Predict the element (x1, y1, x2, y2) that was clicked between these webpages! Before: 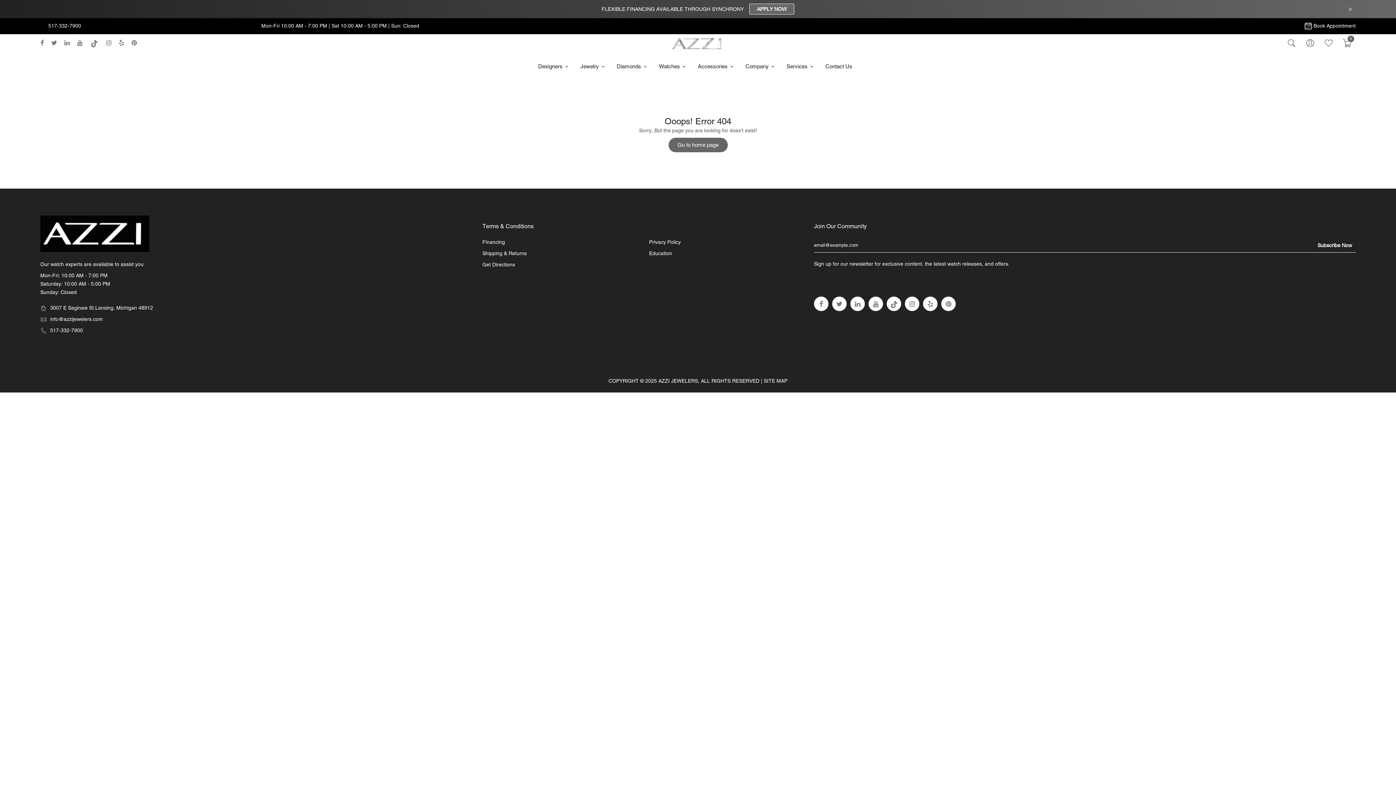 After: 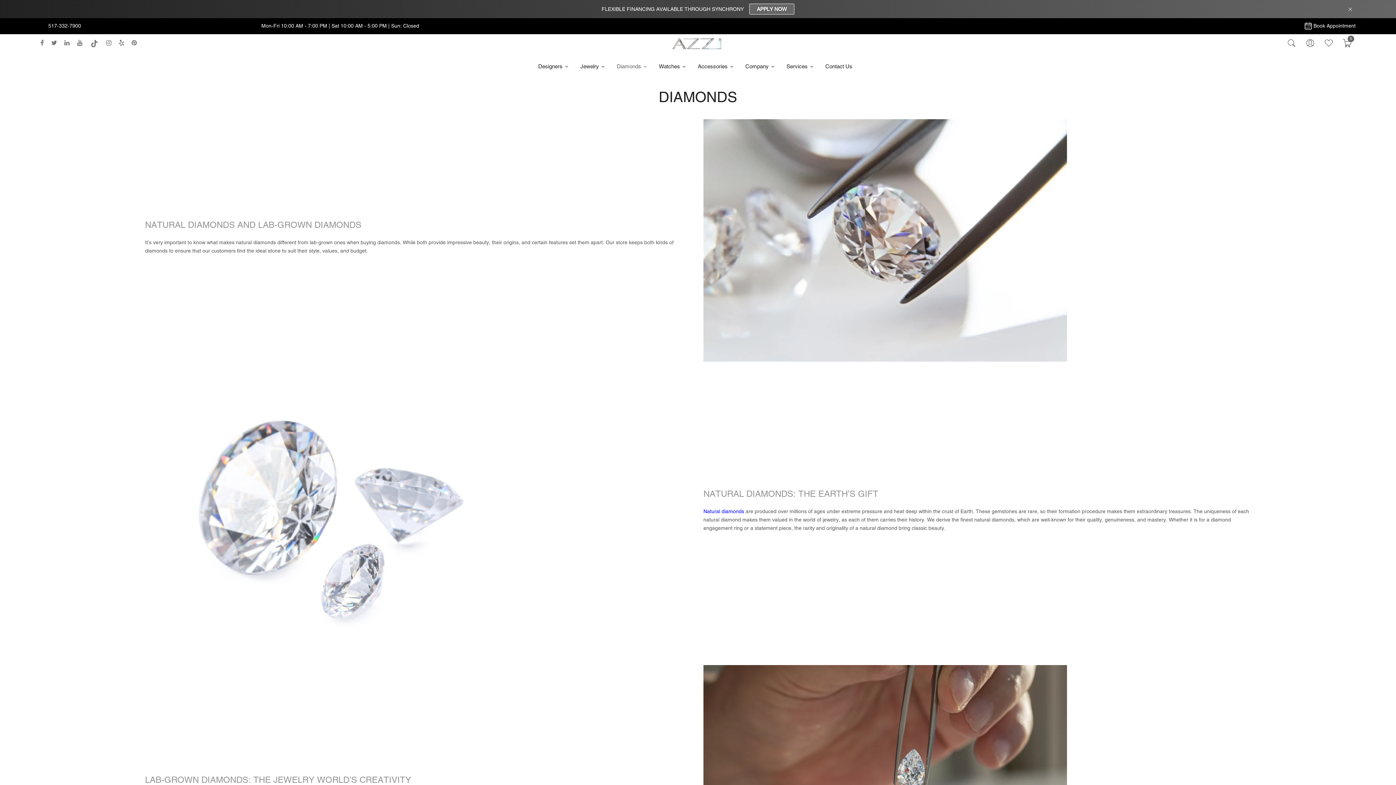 Action: label: Diamonds  bbox: (611, 52, 653, 79)